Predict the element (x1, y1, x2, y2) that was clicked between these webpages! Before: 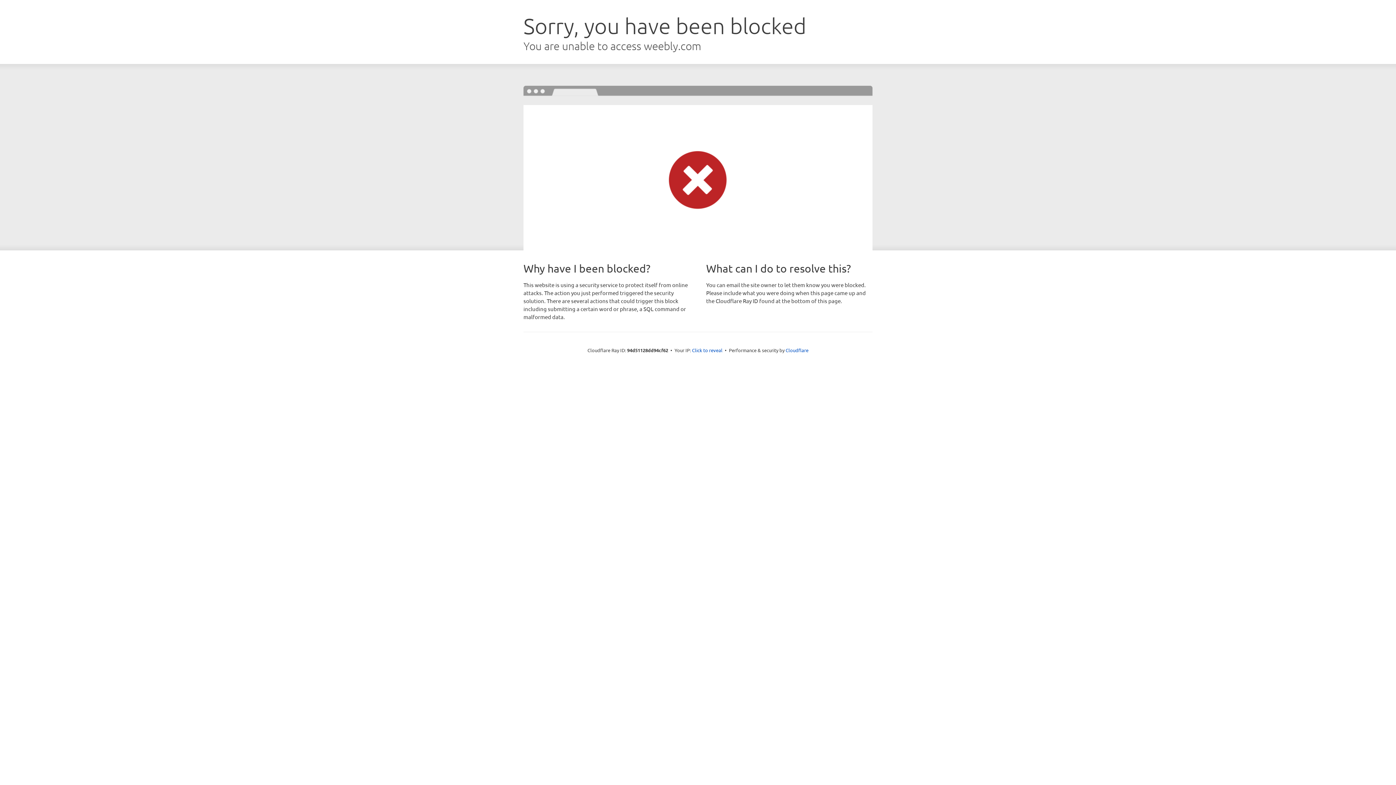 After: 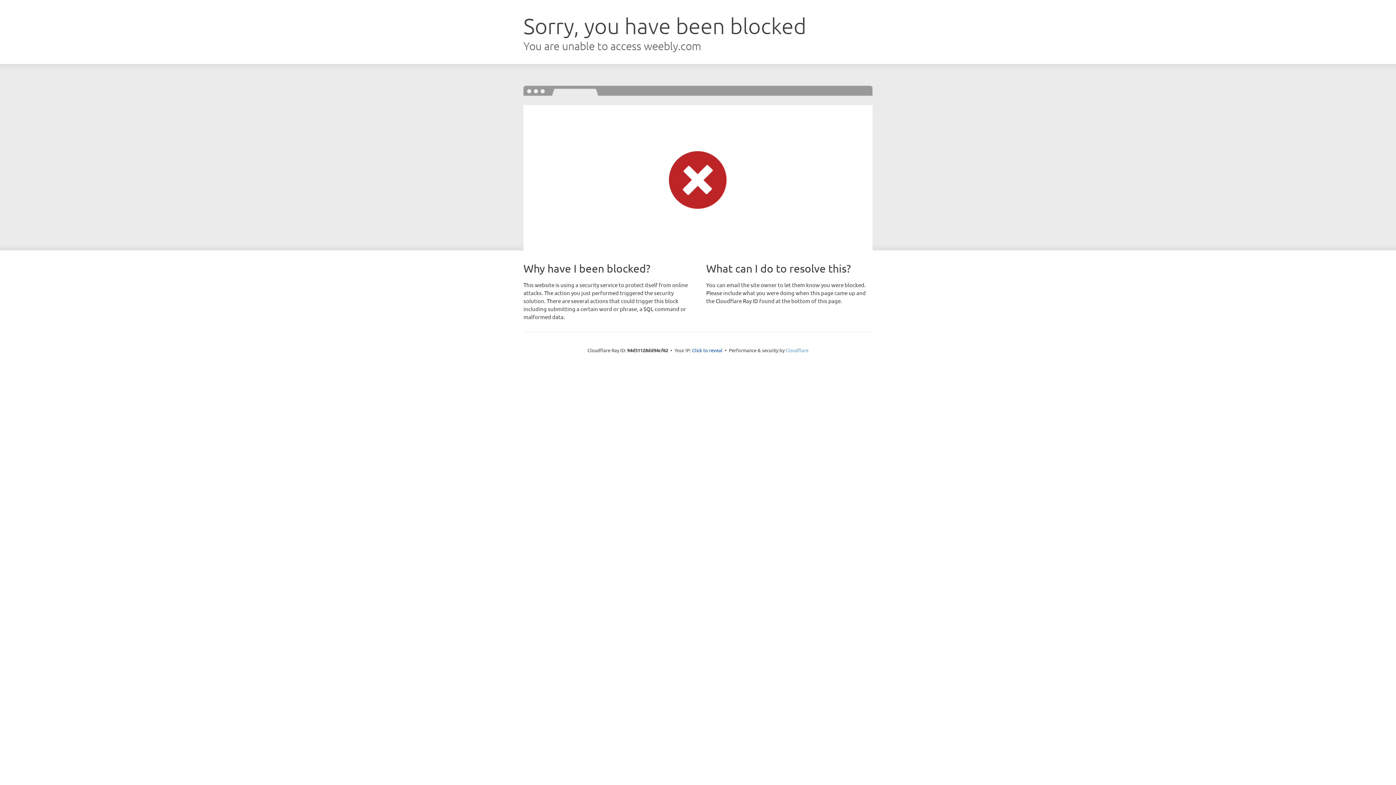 Action: bbox: (785, 347, 808, 353) label: Cloudflare